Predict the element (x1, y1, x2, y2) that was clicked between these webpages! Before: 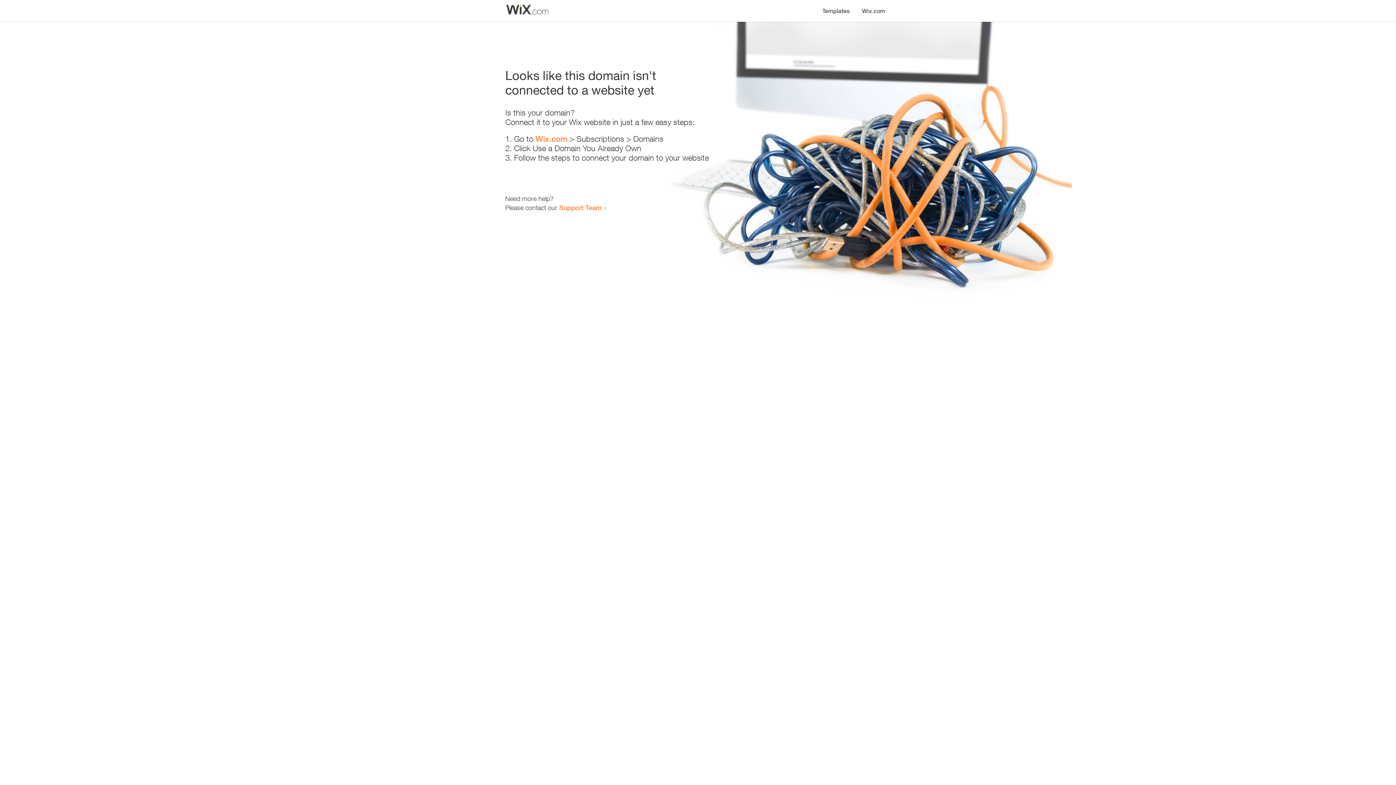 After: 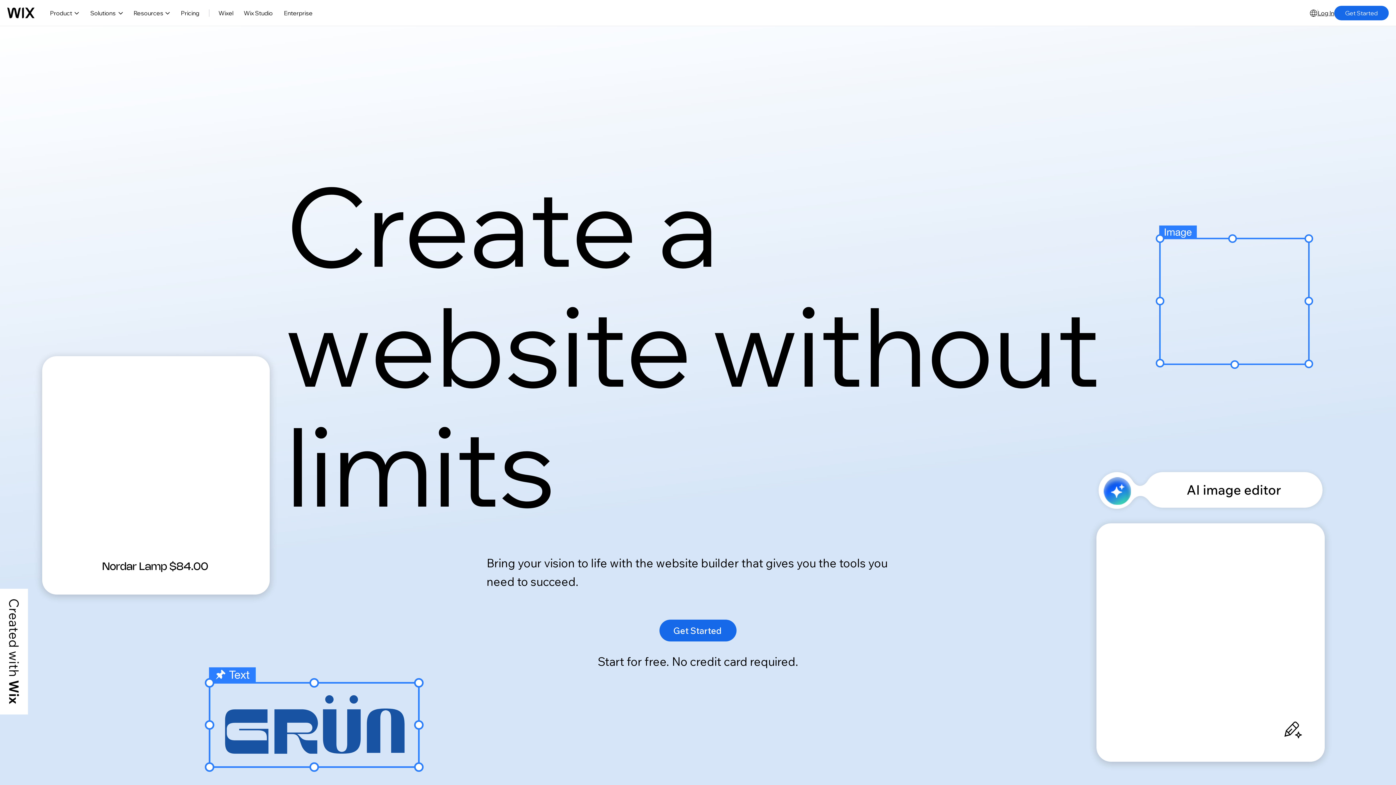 Action: bbox: (856, 0, 890, 14) label: Wix.com